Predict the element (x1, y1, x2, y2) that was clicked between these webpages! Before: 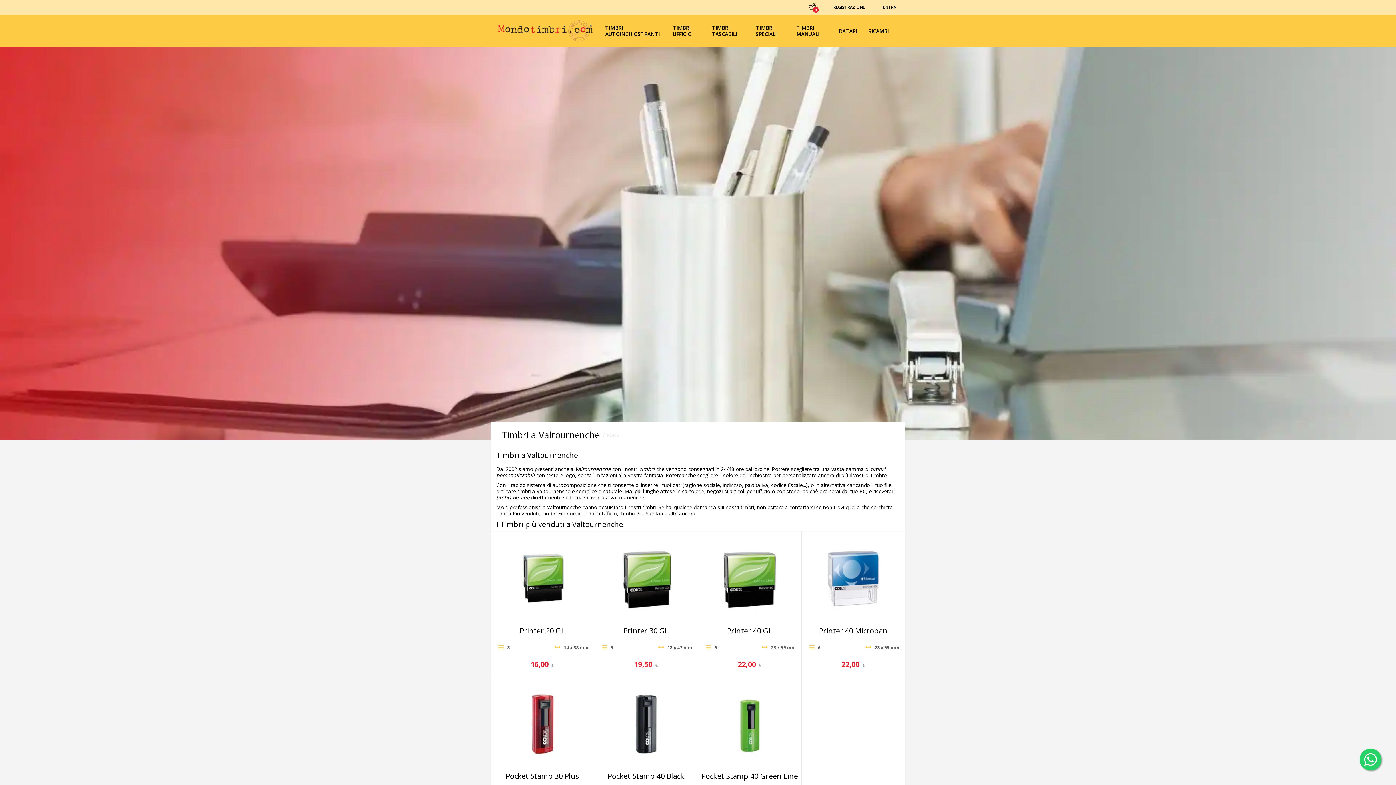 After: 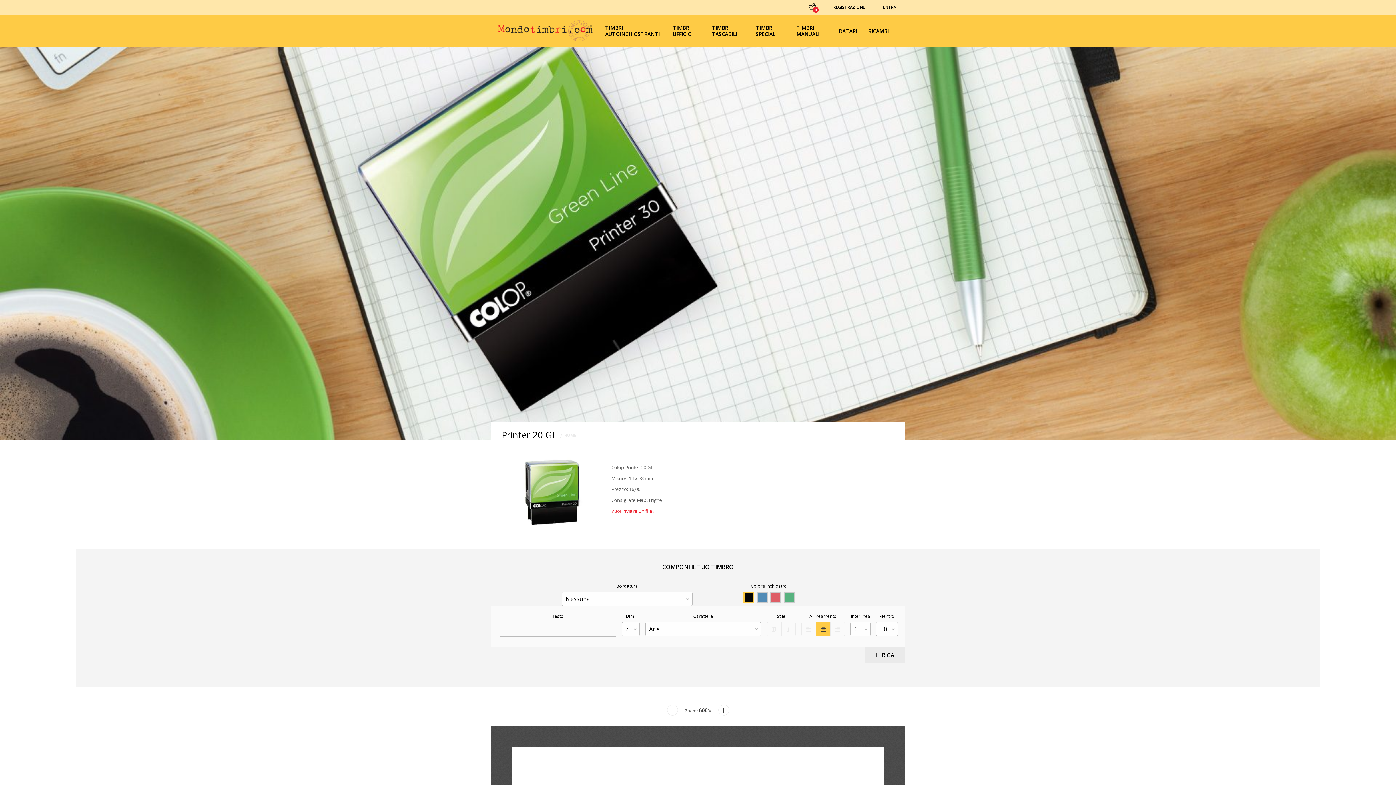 Action: bbox: (519, 626, 565, 636) label: Printer 20 GL